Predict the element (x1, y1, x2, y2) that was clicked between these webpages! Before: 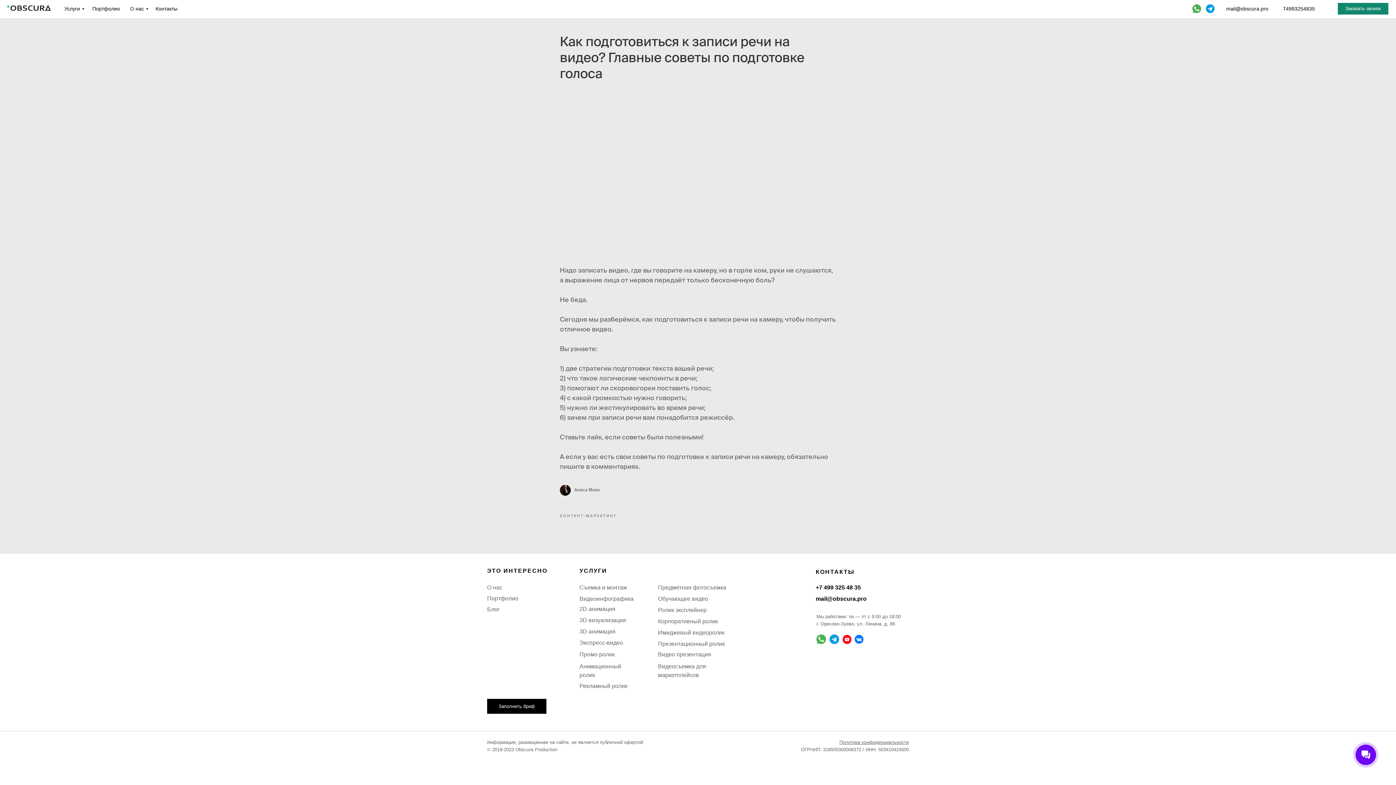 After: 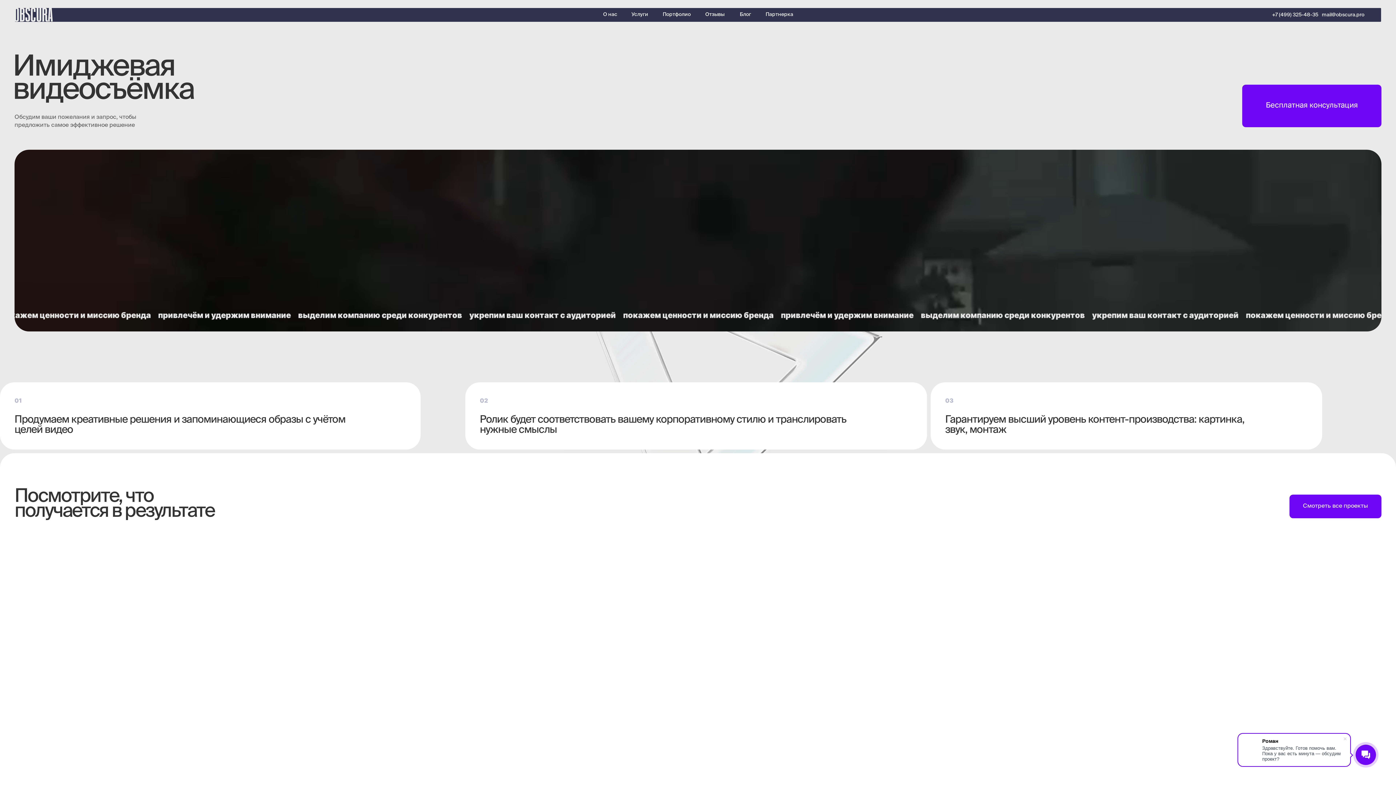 Action: bbox: (658, 640, 725, 647) label: Презентационный ролик